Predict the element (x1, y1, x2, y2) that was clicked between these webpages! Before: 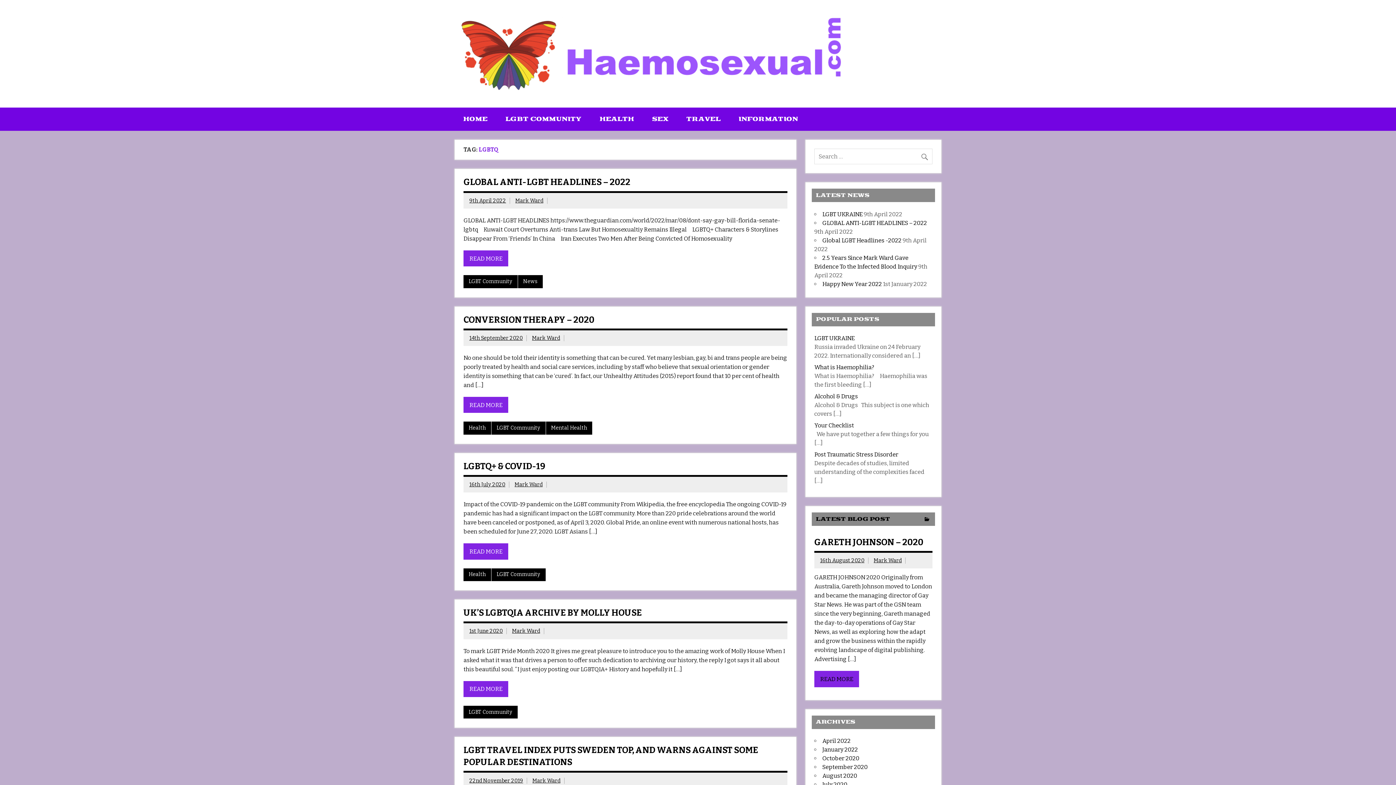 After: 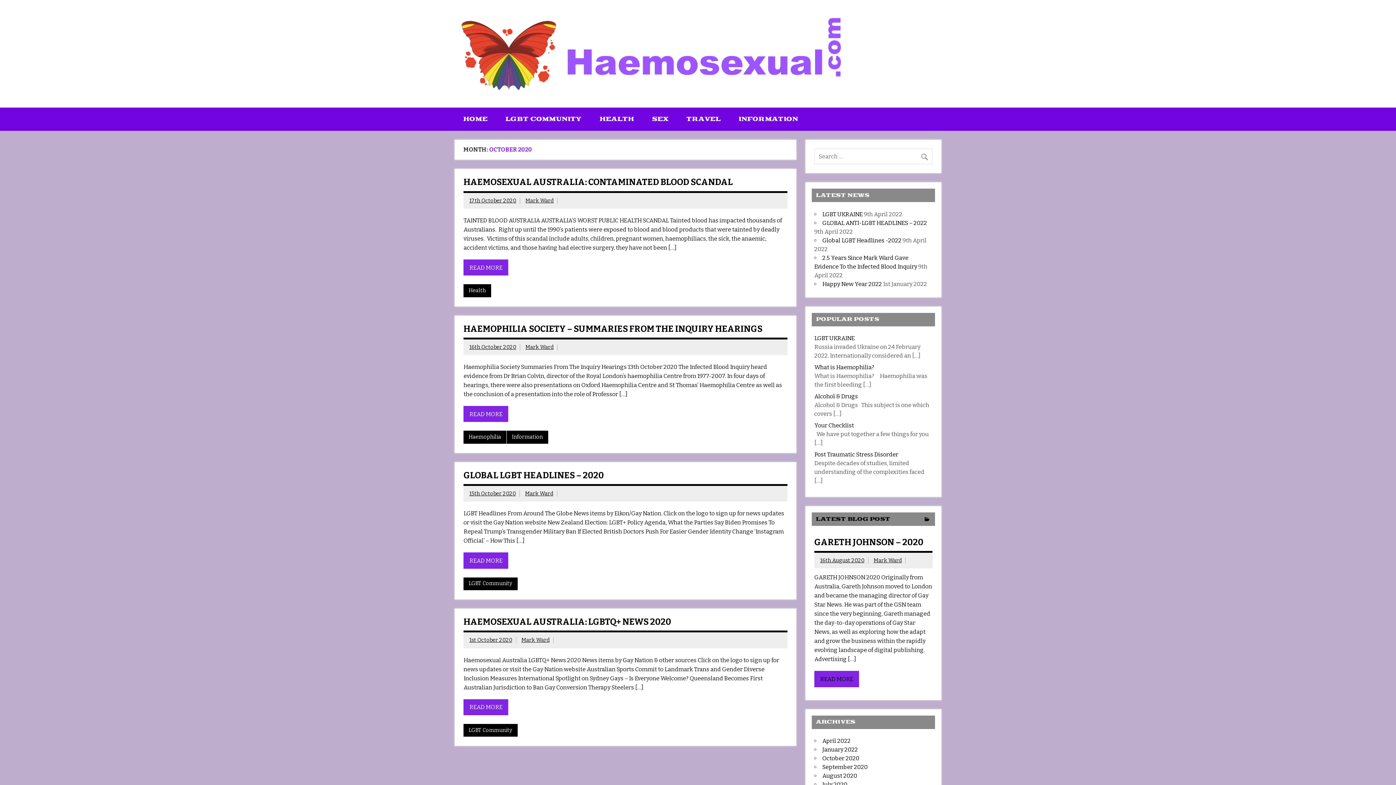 Action: bbox: (822, 755, 859, 762) label: October 2020